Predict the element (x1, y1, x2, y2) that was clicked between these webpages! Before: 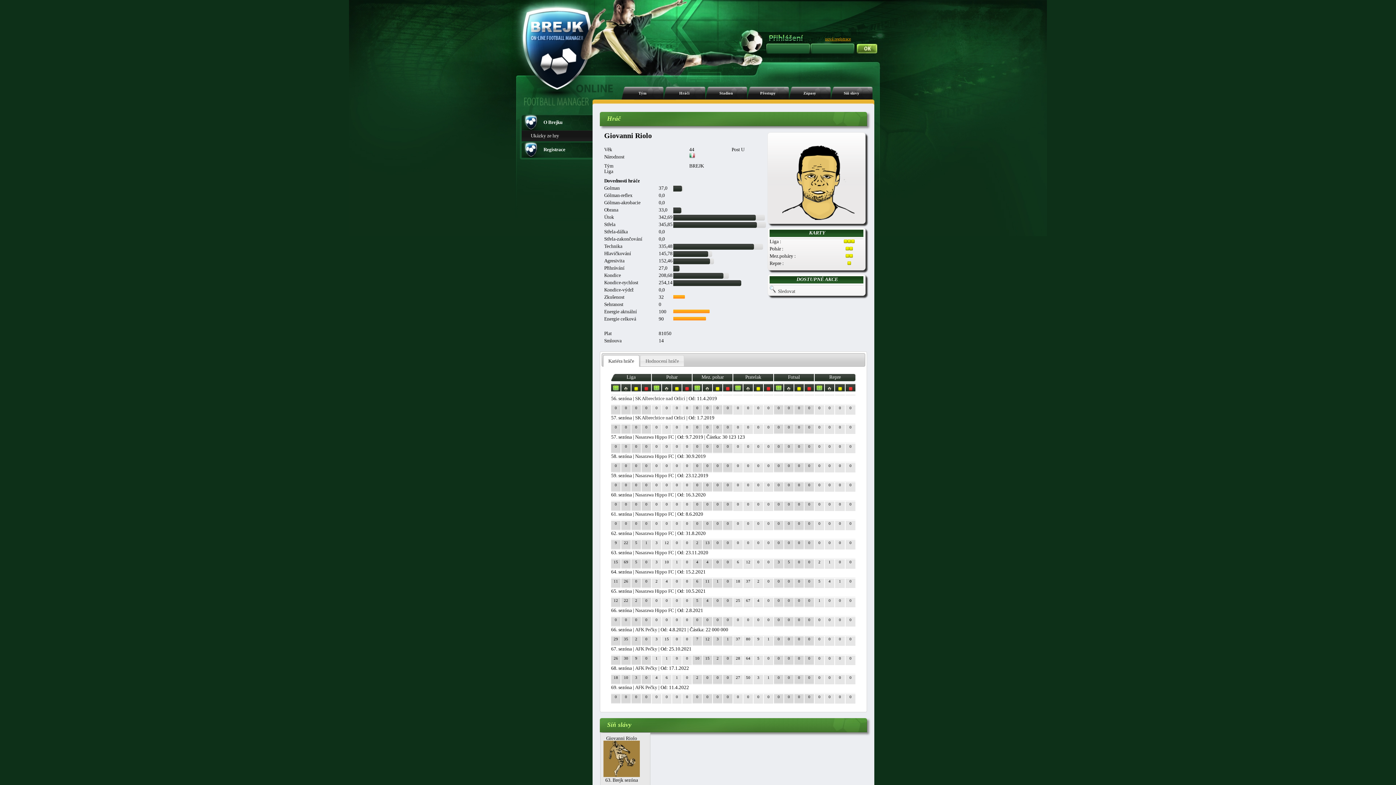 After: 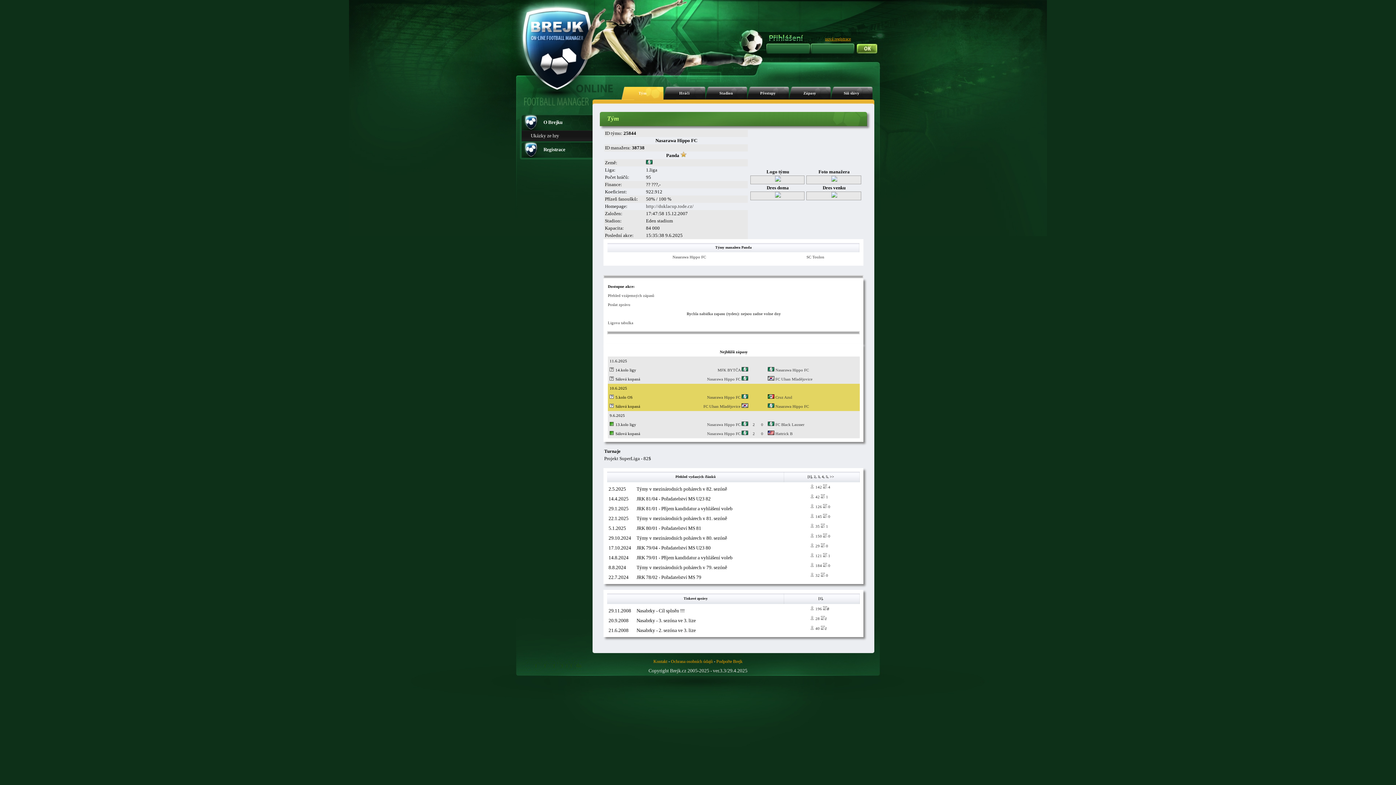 Action: bbox: (635, 550, 674, 555) label: Nasarawa Hippo FC